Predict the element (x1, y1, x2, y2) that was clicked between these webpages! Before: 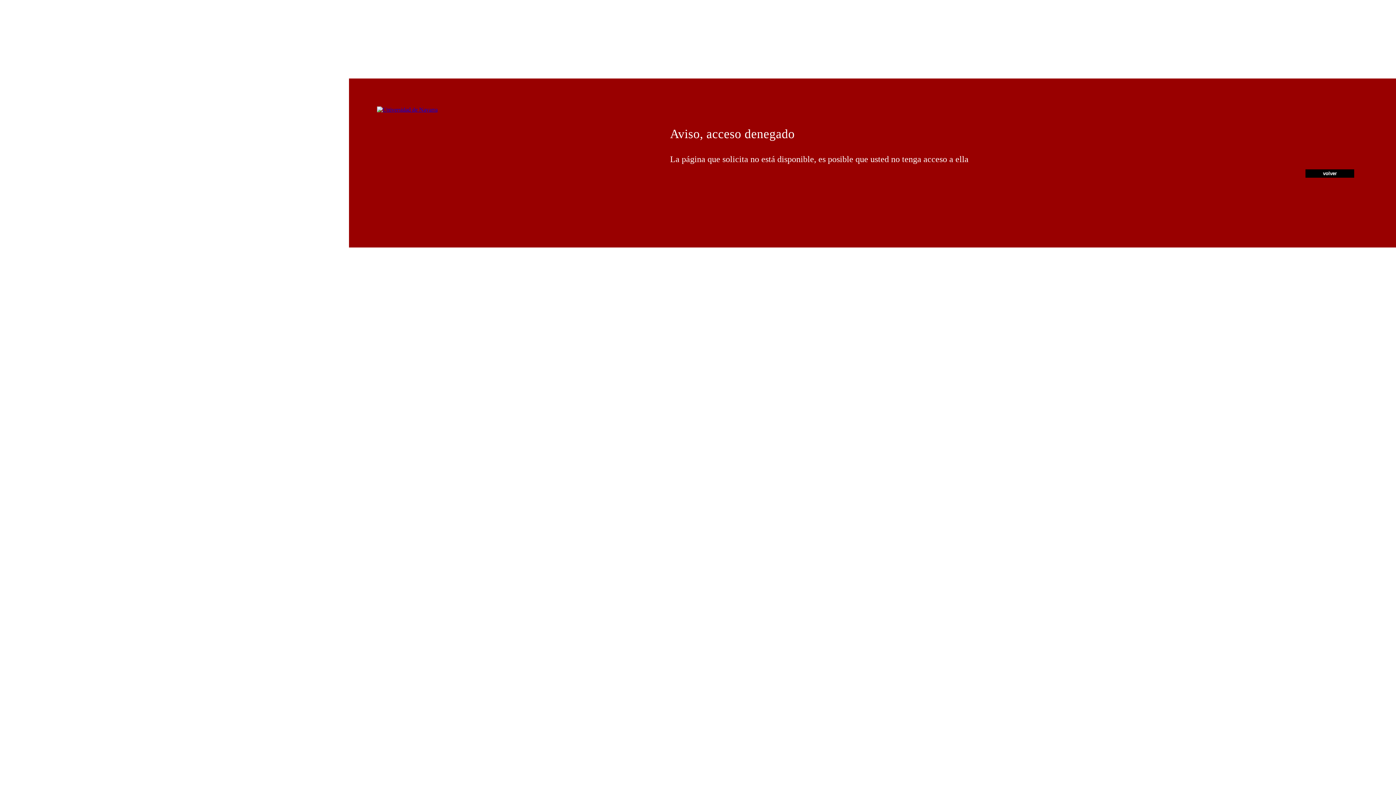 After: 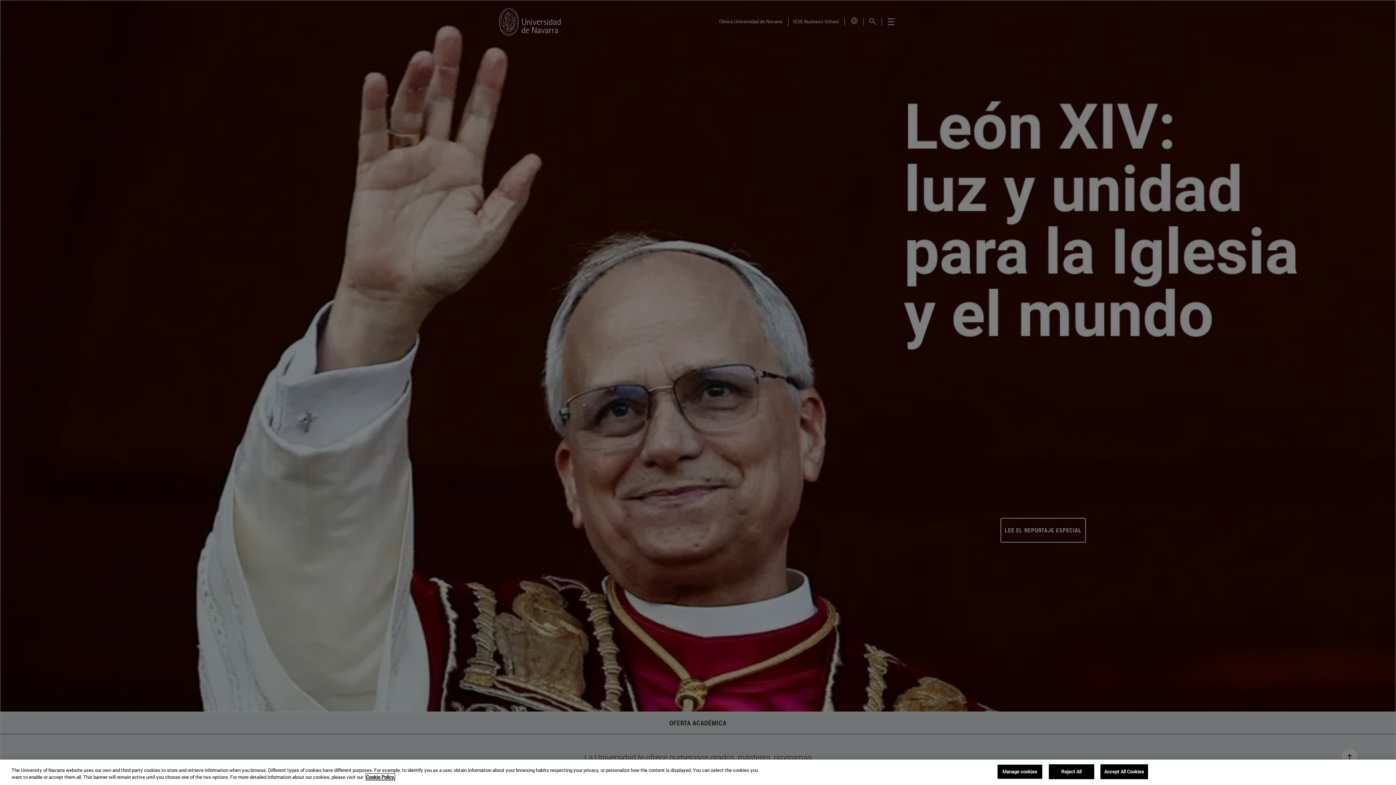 Action: bbox: (377, 106, 437, 112)